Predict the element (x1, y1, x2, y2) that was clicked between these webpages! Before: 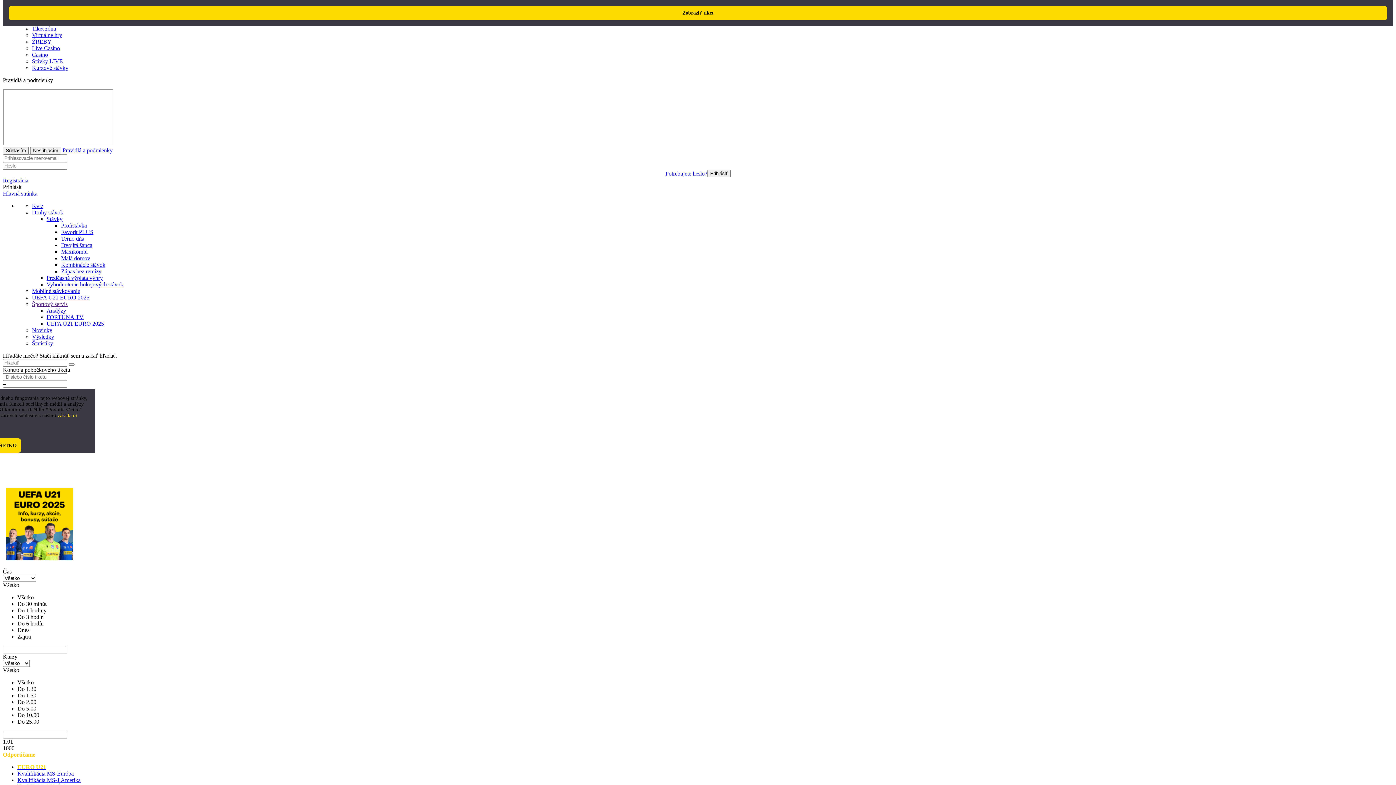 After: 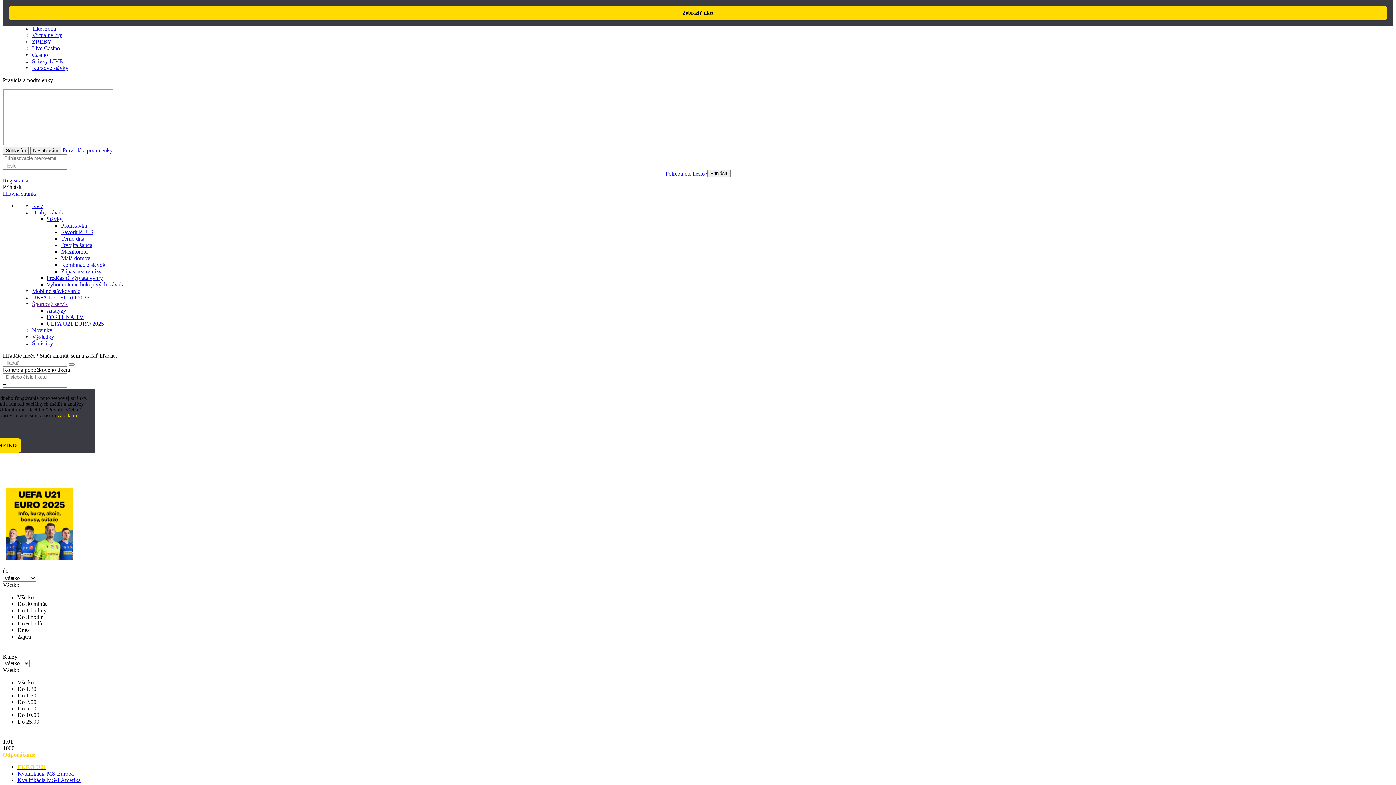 Action: label: Terno dňa bbox: (61, 235, 84, 241)